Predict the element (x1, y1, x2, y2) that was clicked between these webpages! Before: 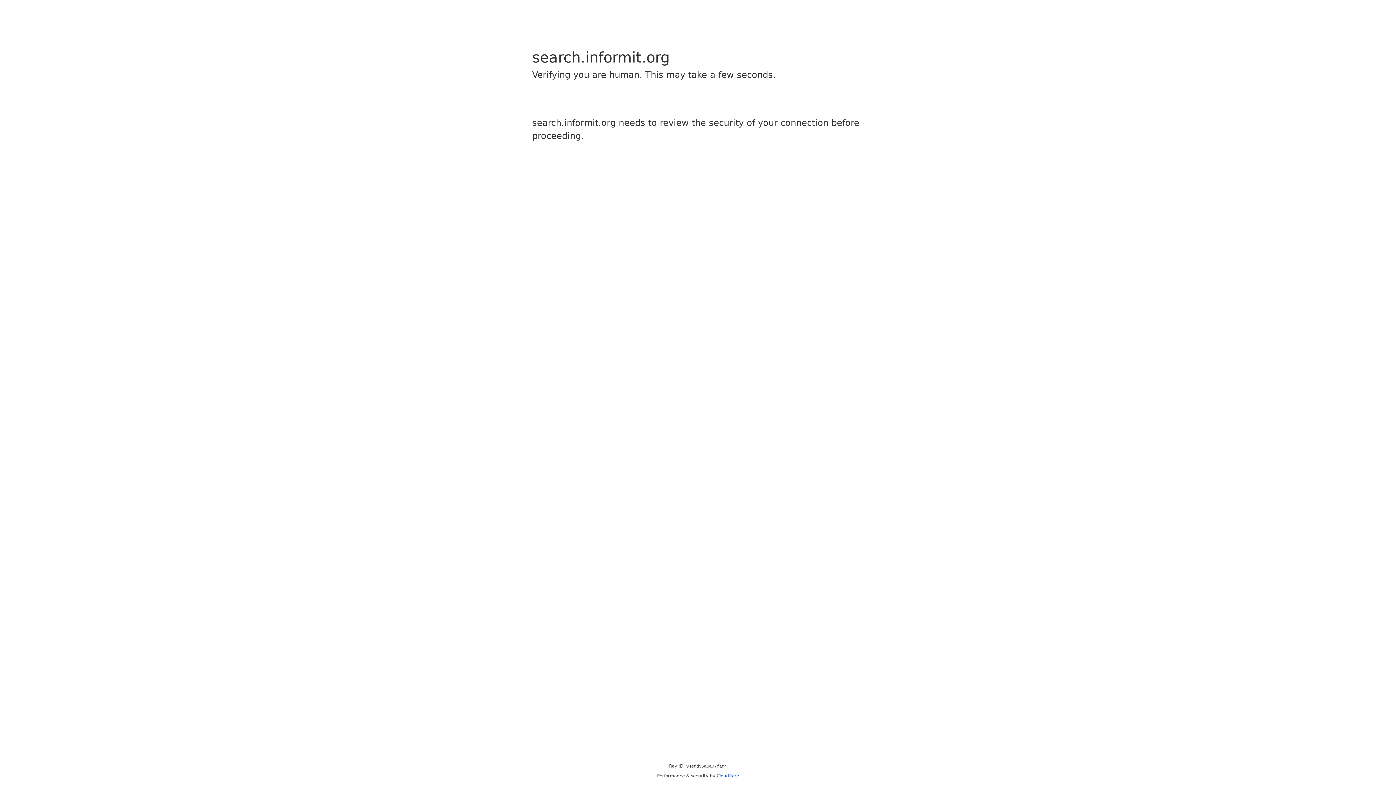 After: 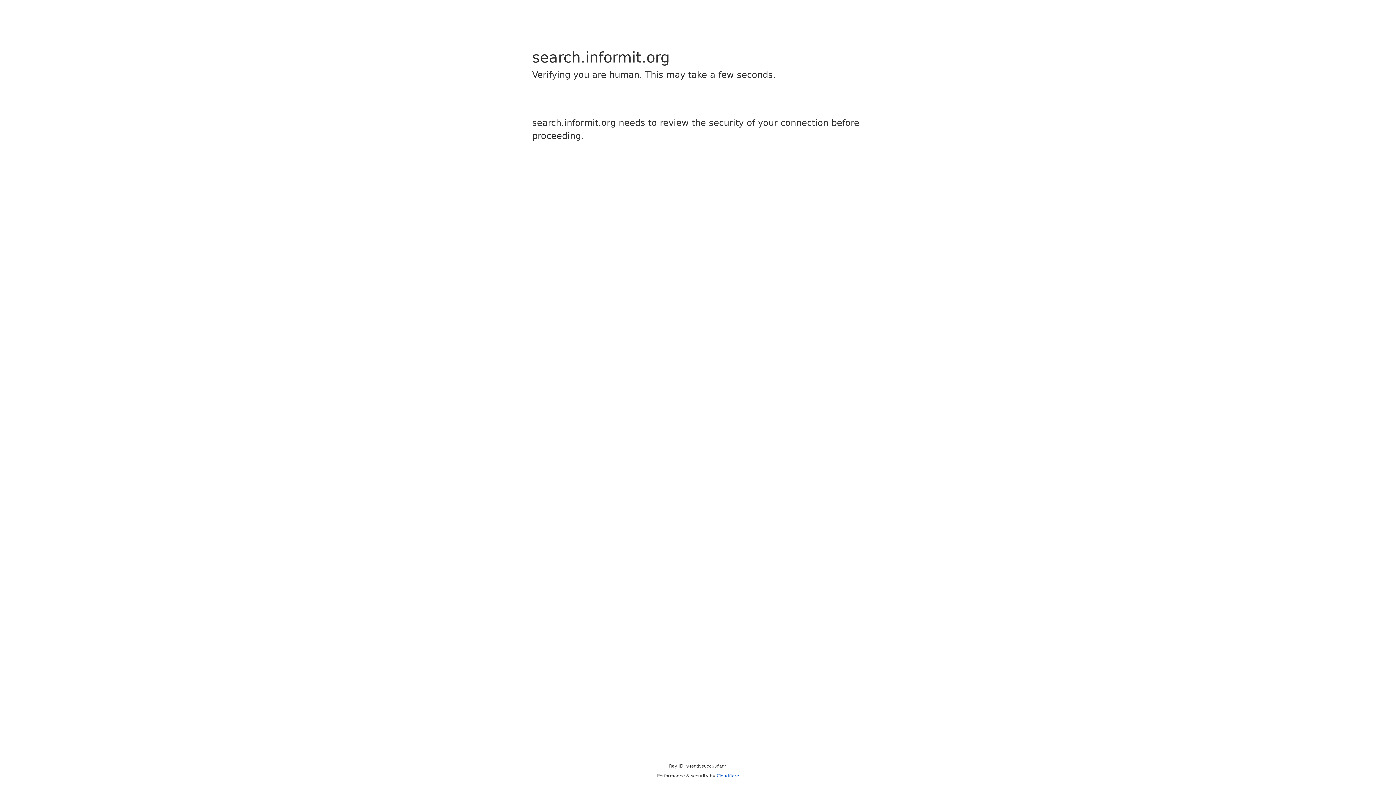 Action: label: Cloudflare bbox: (716, 773, 739, 778)